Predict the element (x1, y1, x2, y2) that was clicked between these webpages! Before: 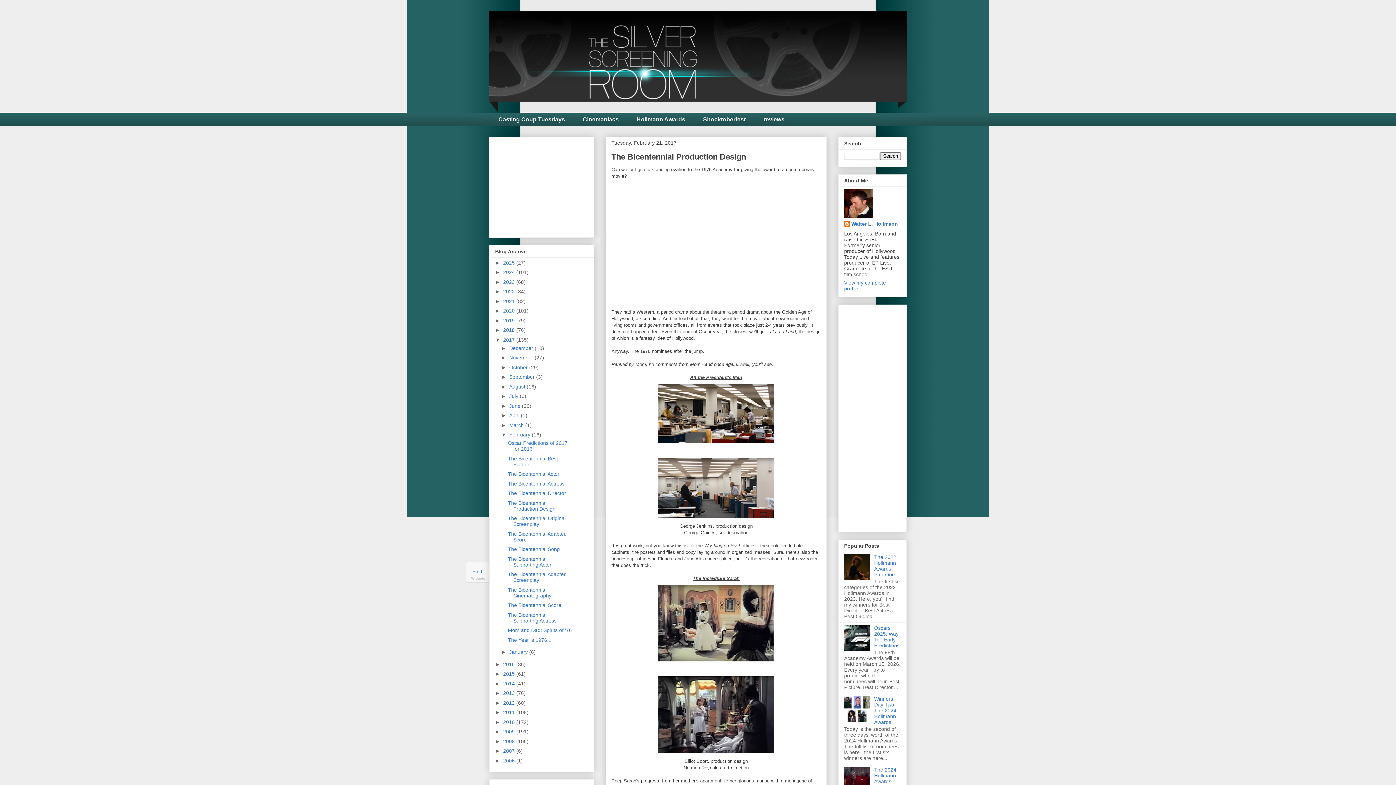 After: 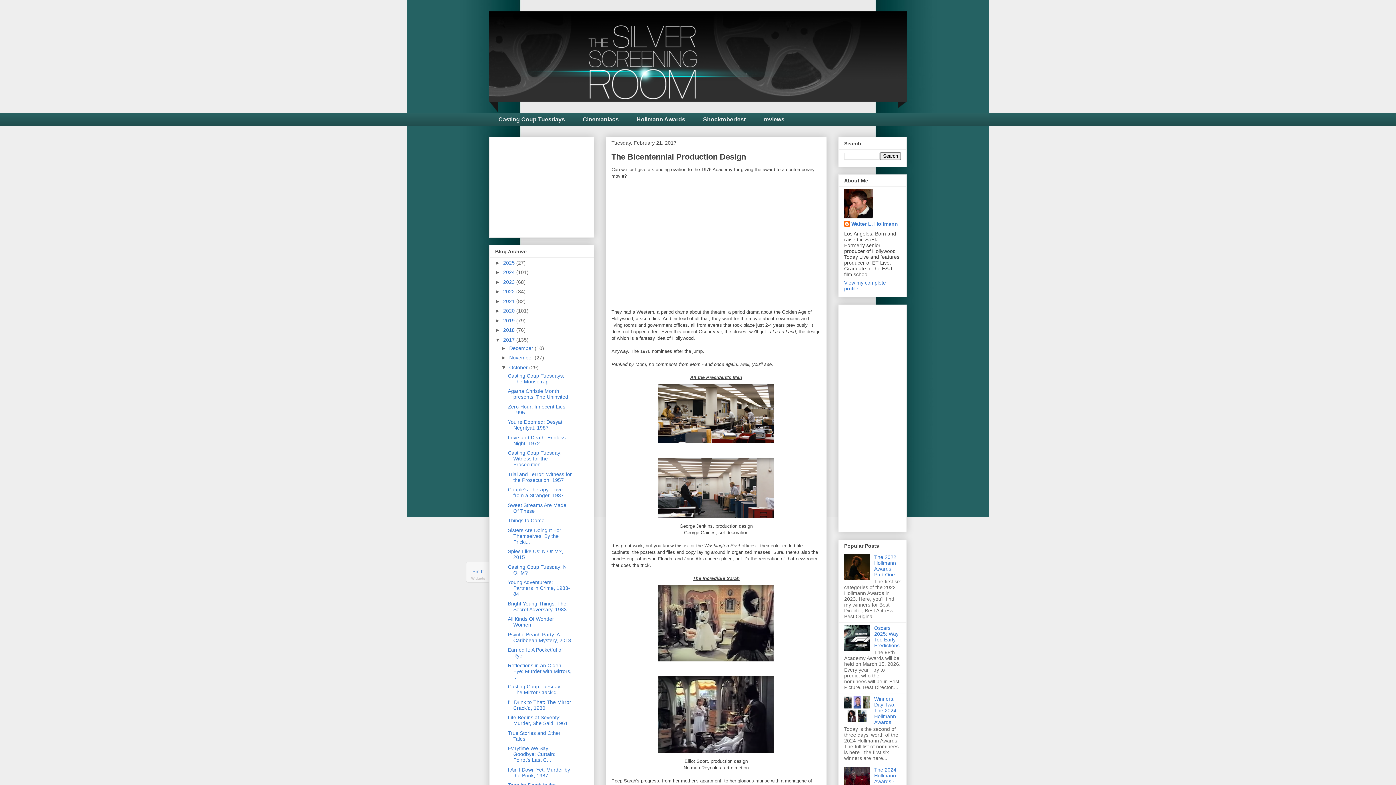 Action: bbox: (501, 364, 509, 370) label: ►  